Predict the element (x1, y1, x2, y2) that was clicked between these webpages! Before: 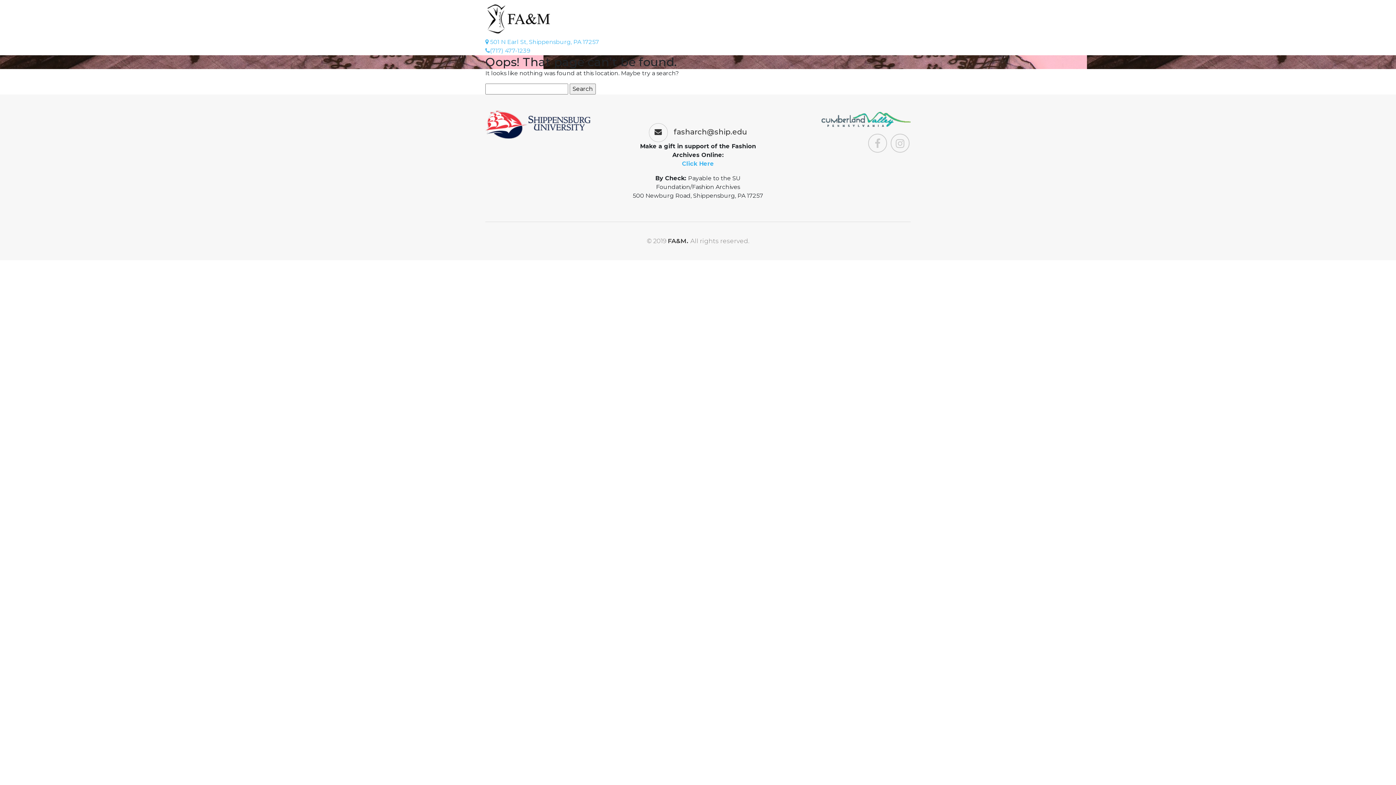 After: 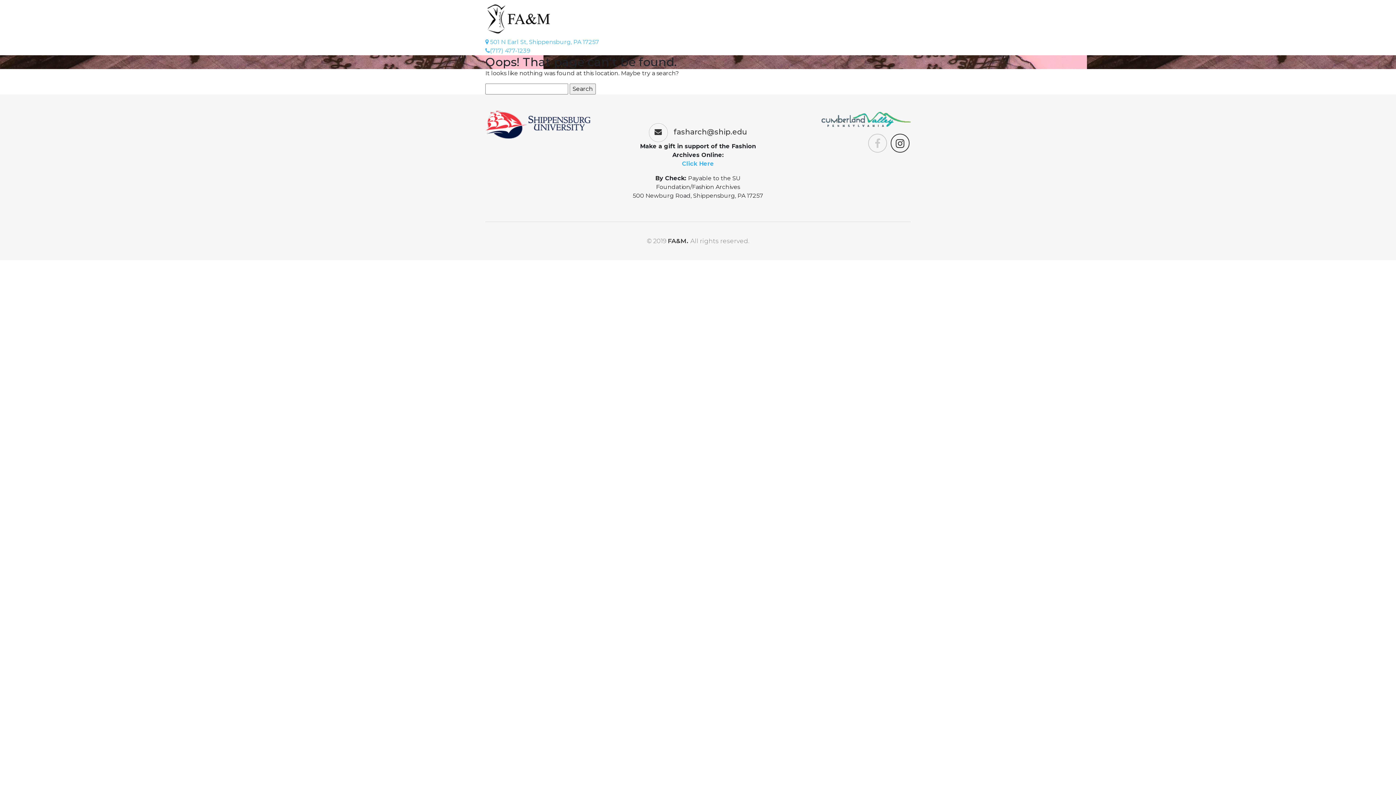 Action: bbox: (890, 133, 909, 152)